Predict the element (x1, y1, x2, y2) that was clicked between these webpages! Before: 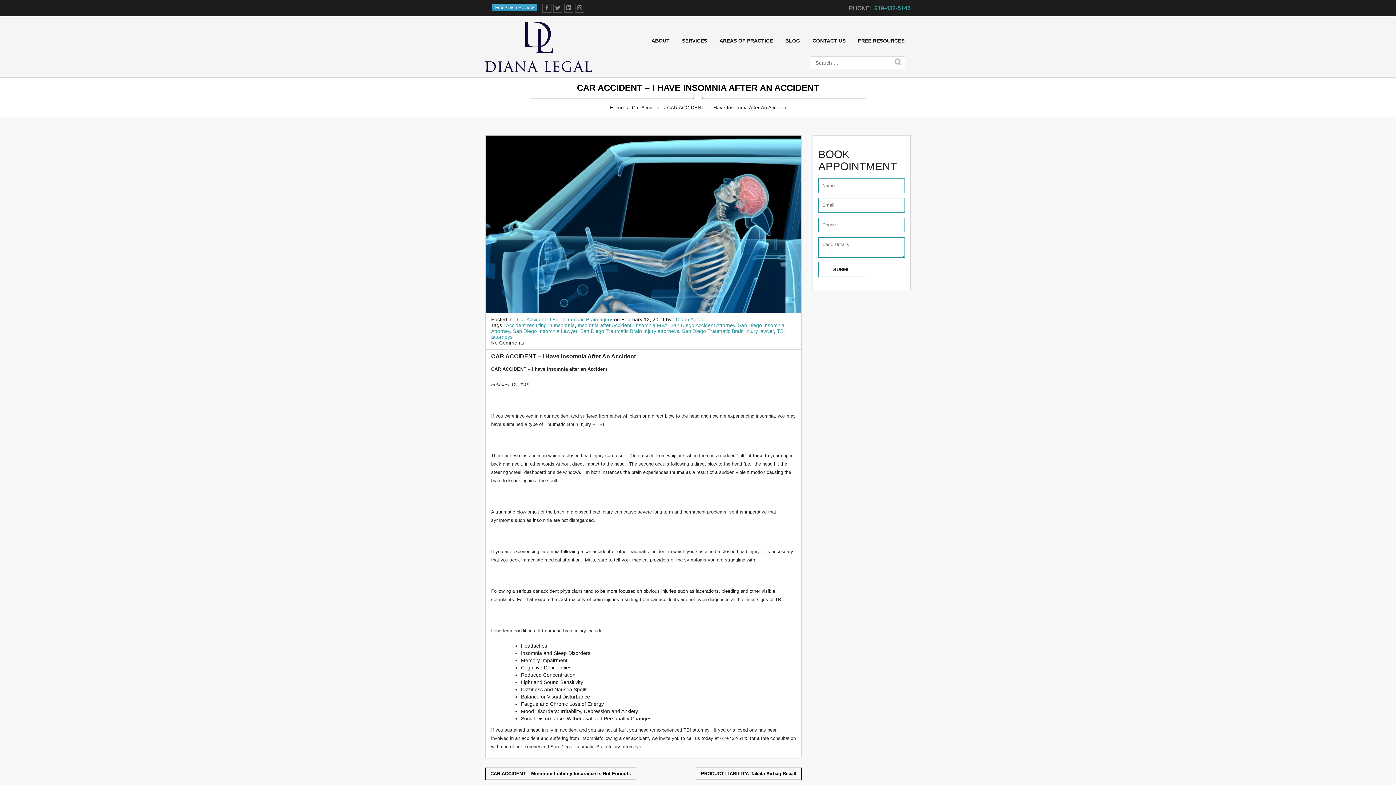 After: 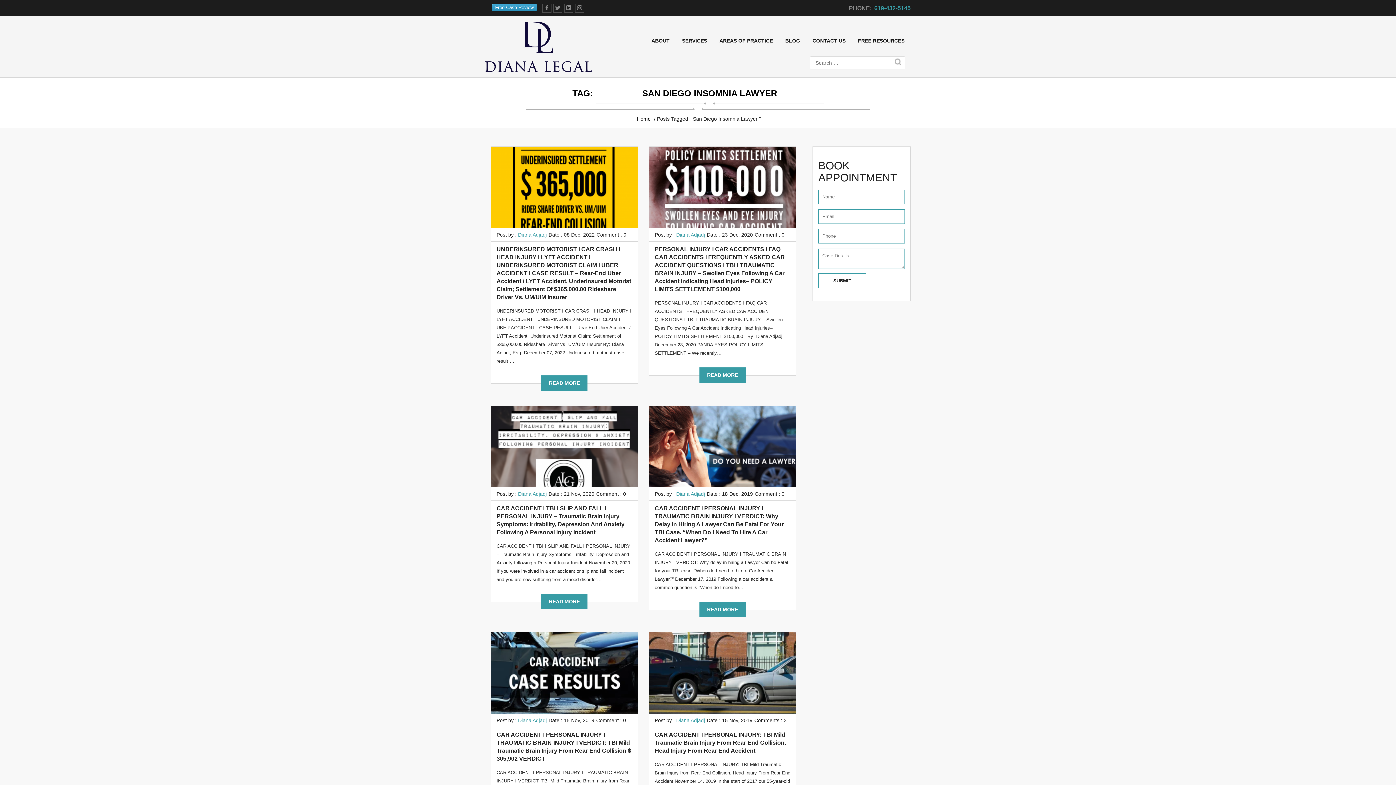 Action: label: San Diego Insomnia Lawyer bbox: (513, 328, 577, 334)